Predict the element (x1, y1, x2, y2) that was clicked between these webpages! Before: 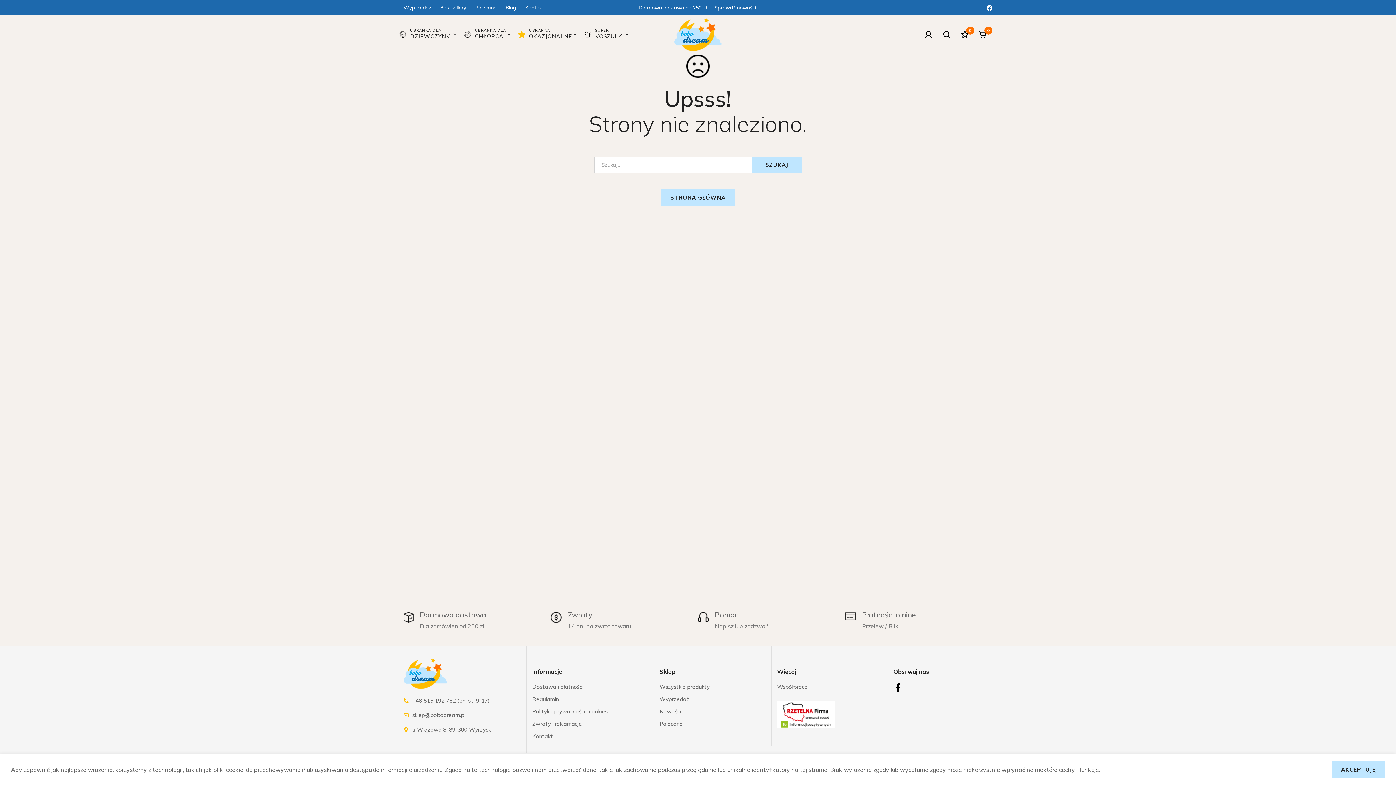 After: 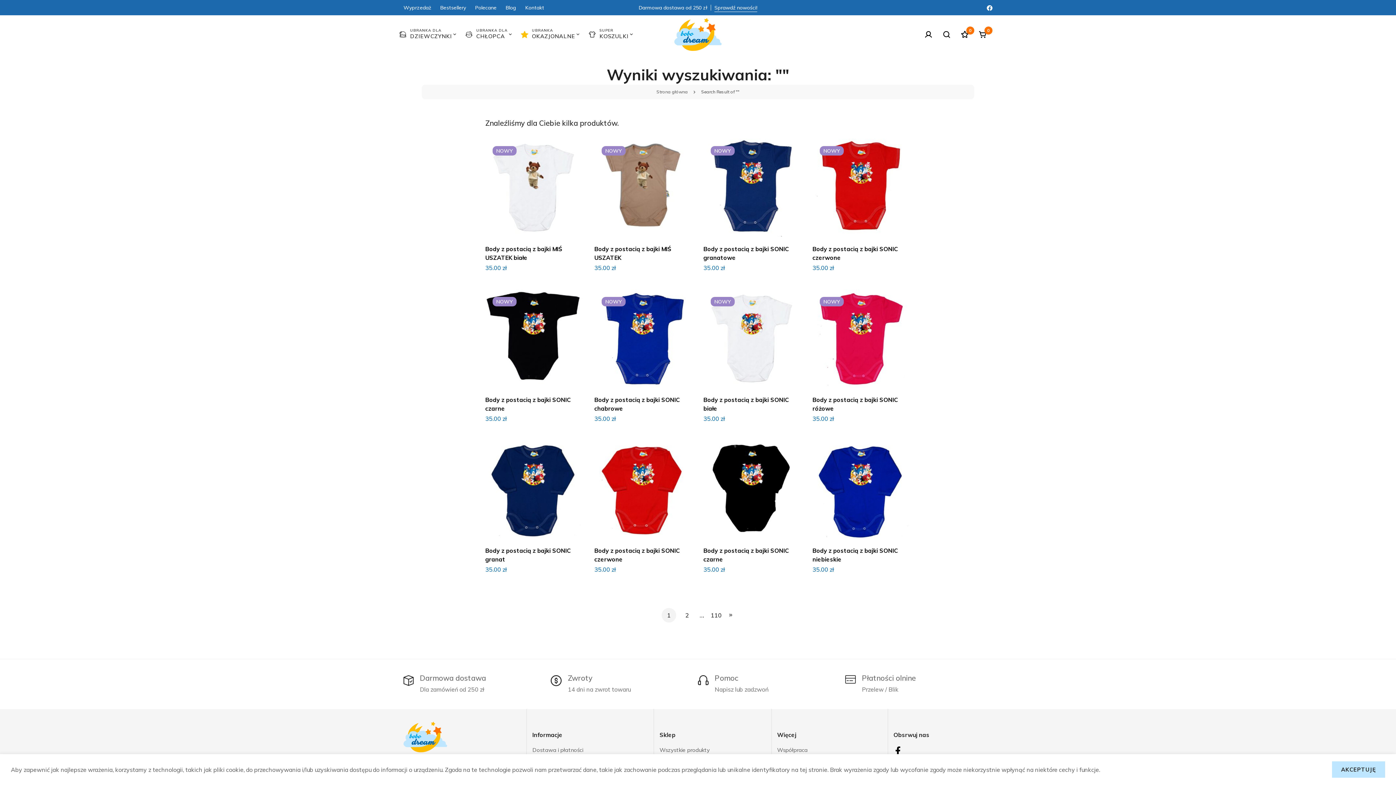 Action: label: SZUKAJ bbox: (752, 156, 801, 173)